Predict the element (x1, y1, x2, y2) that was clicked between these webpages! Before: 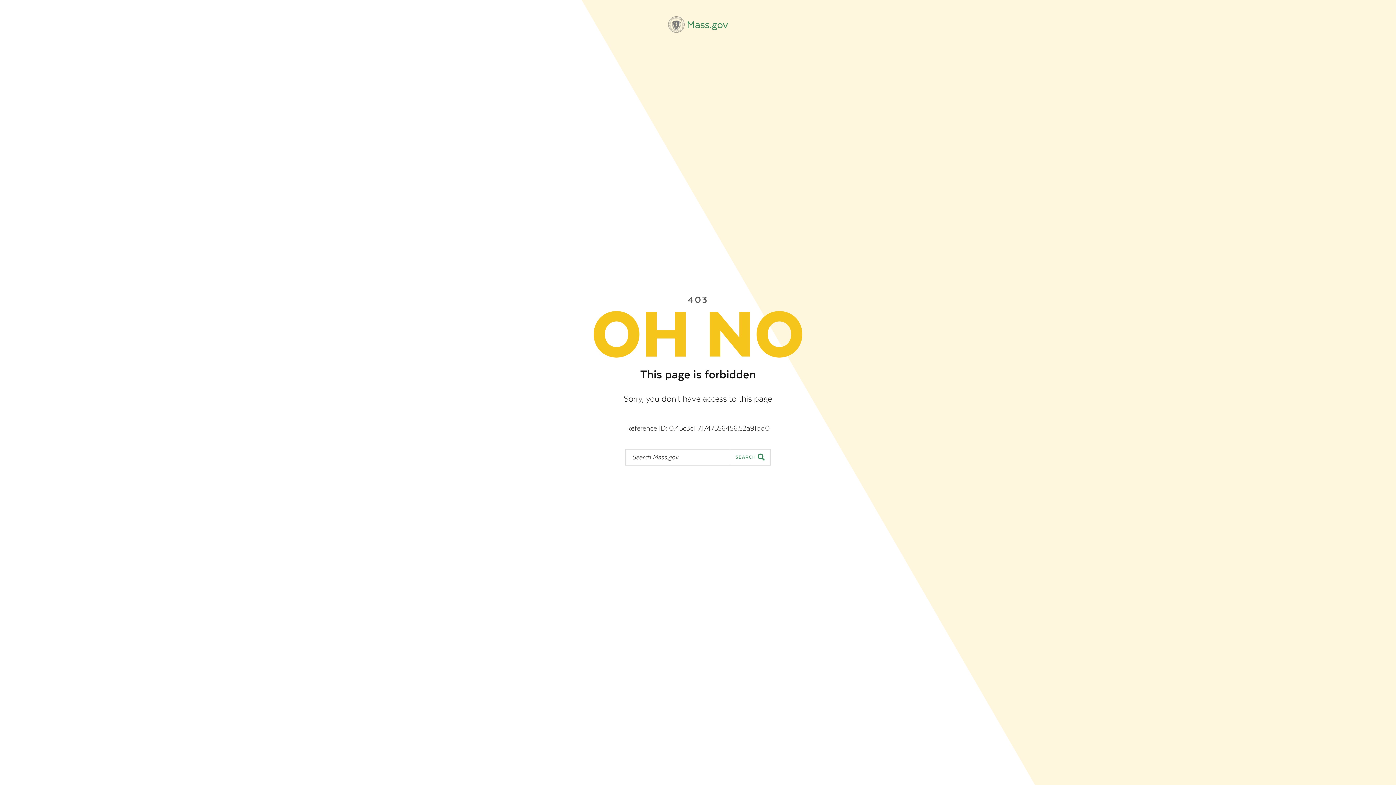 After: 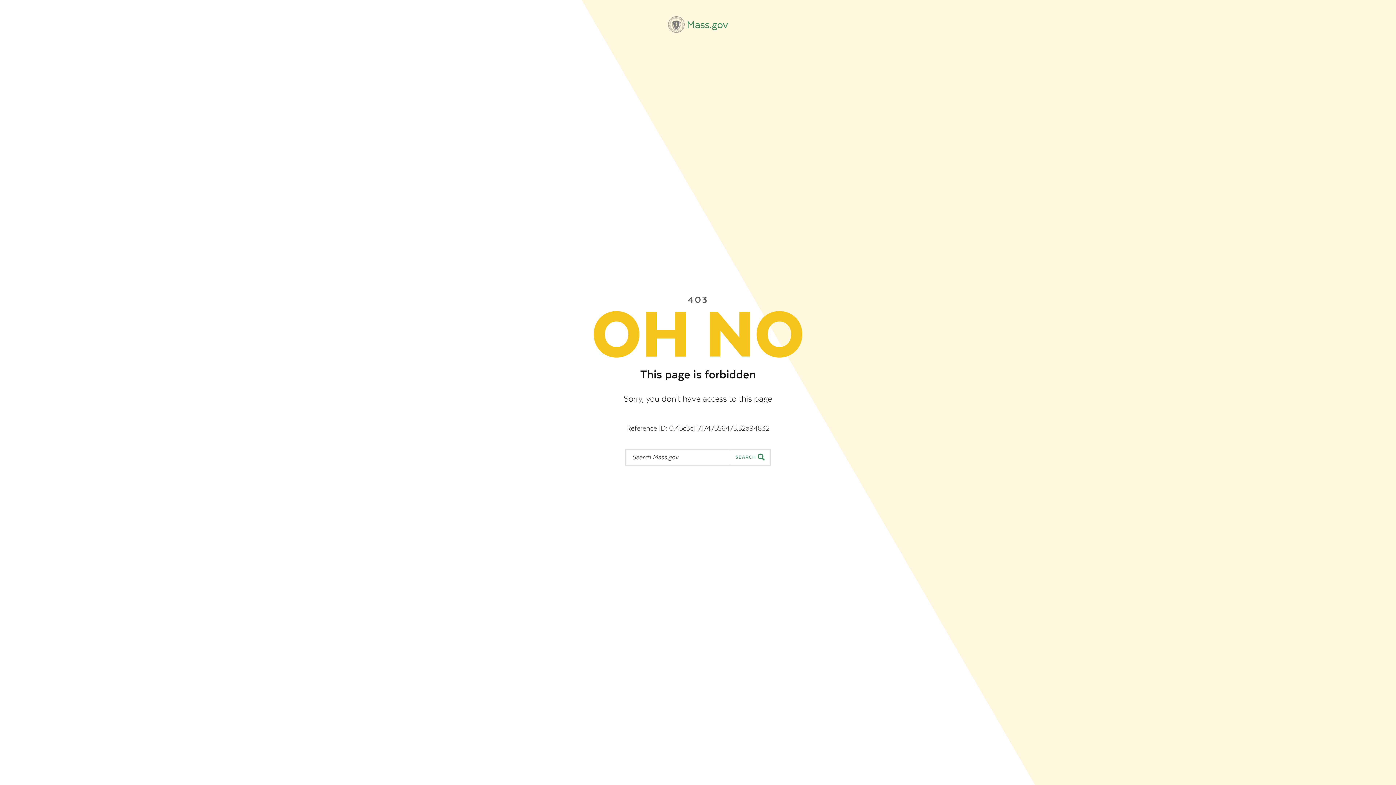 Action: bbox: (668, 16, 728, 32) label: Mass.gov